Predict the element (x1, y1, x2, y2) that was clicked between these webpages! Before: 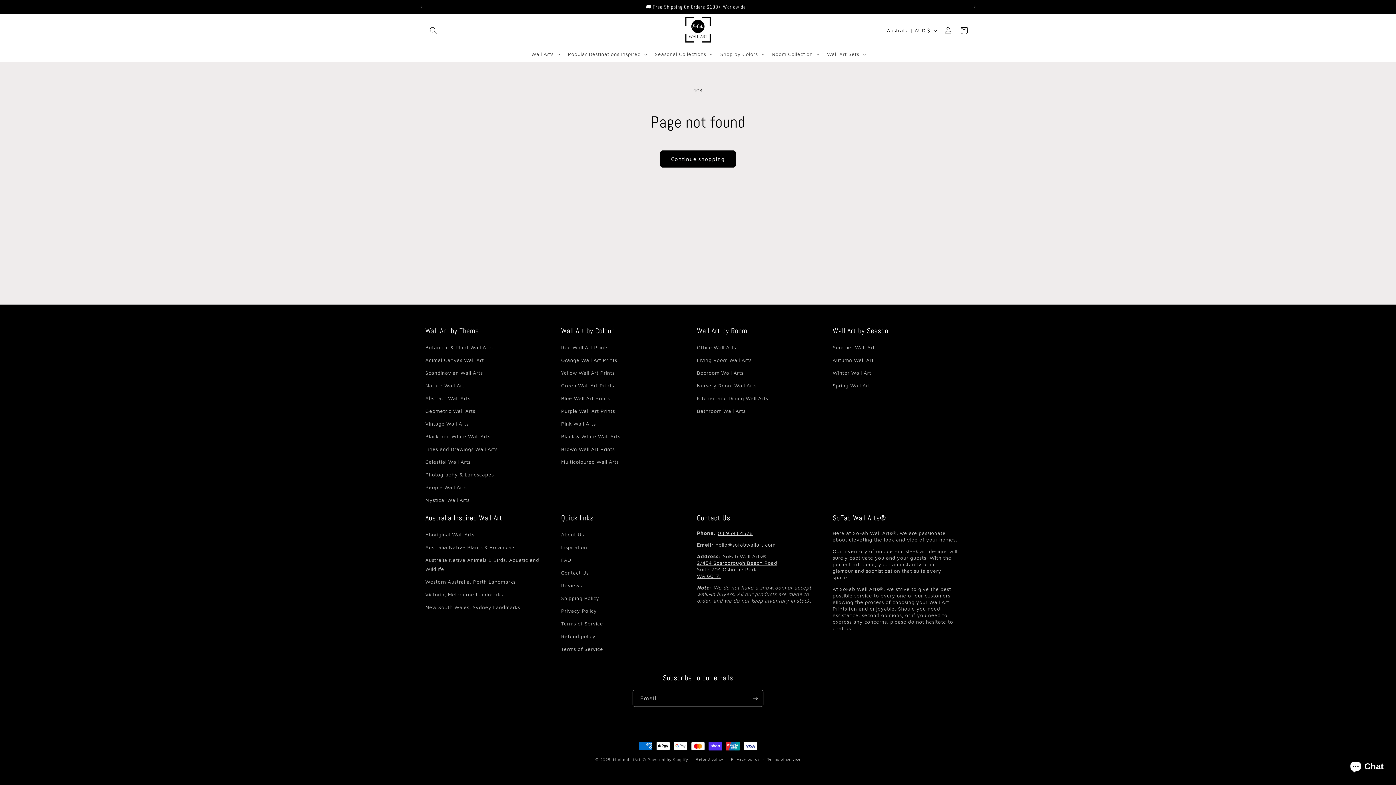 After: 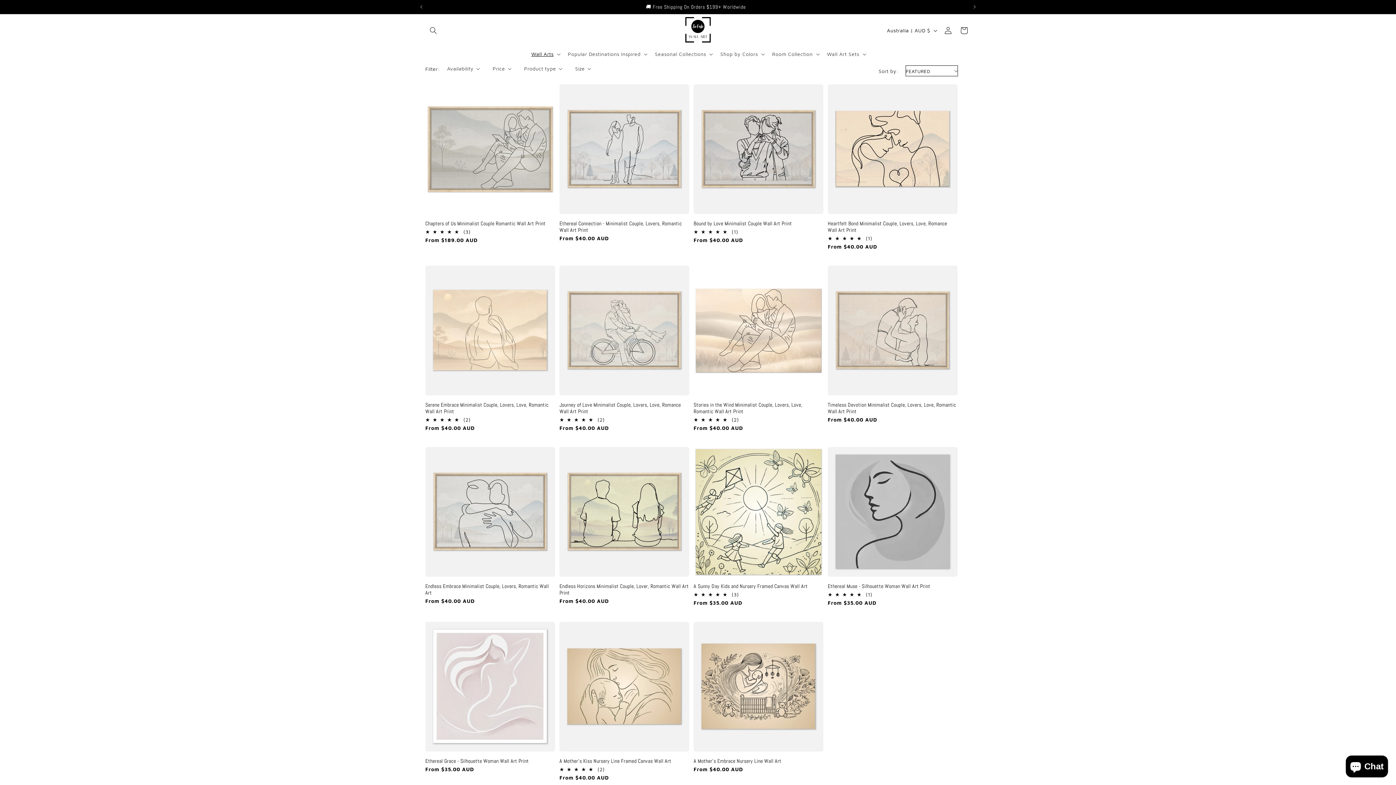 Action: label: Lines and Drawings Wall Arts bbox: (425, 442, 497, 455)